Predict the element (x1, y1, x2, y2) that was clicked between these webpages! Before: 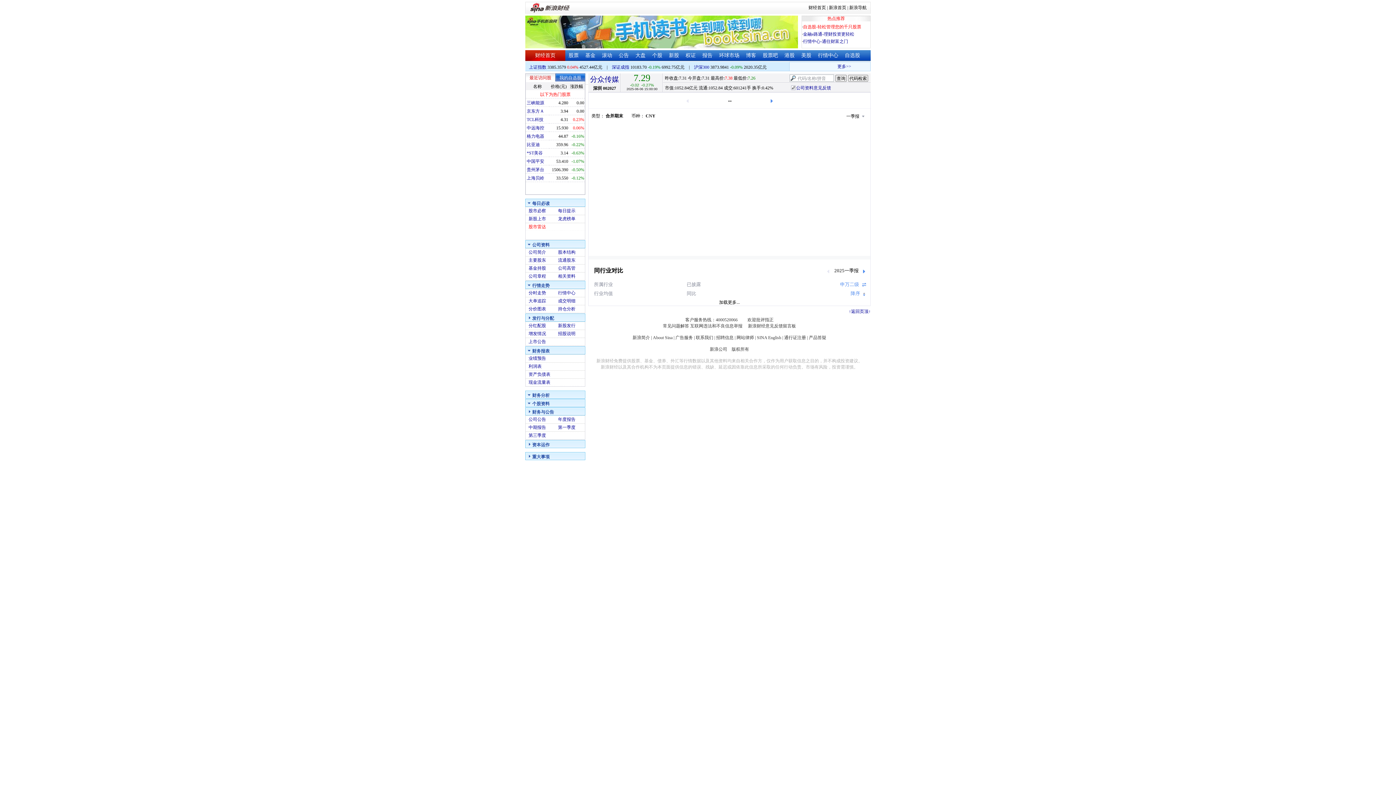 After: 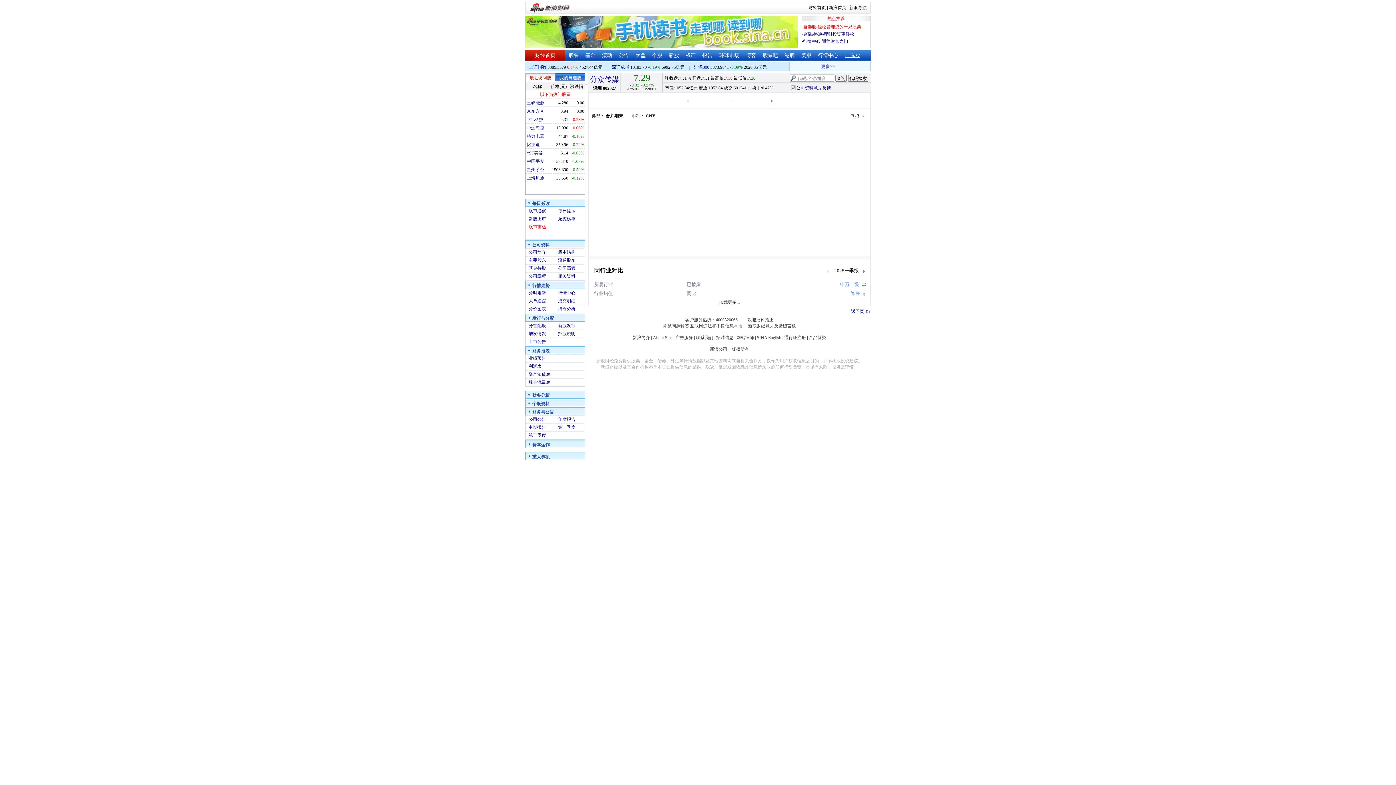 Action: bbox: (845, 52, 860, 58) label: 自选股